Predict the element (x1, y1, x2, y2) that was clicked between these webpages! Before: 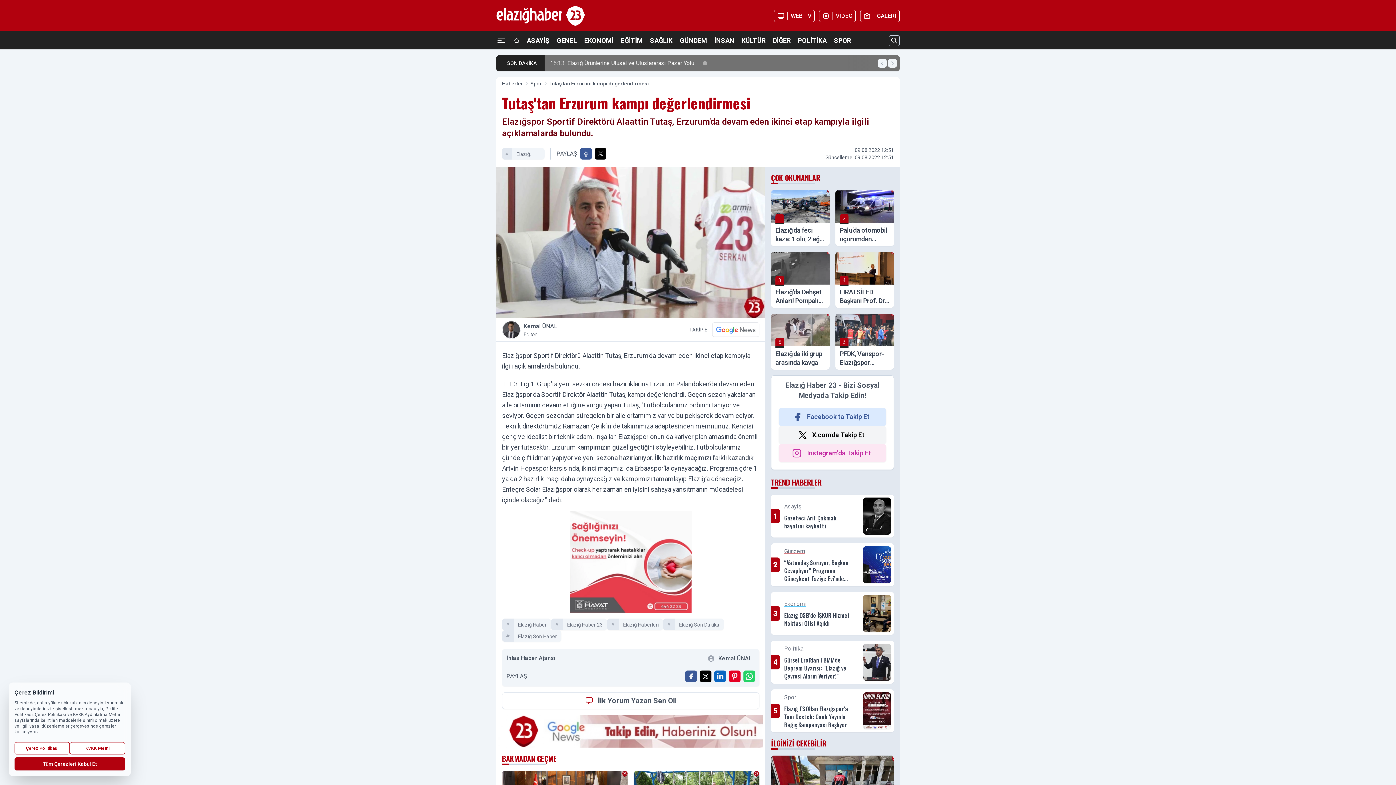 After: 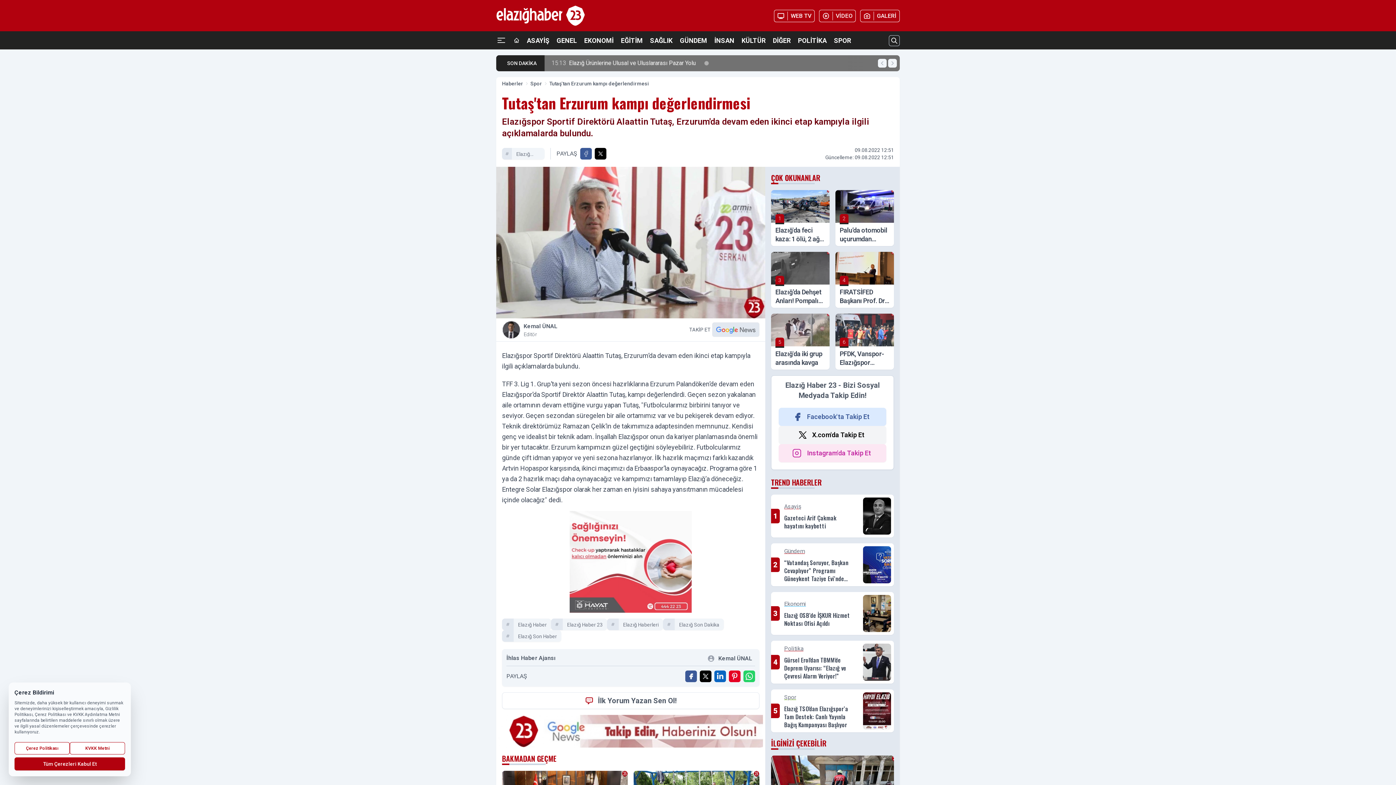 Action: bbox: (712, 322, 759, 337)